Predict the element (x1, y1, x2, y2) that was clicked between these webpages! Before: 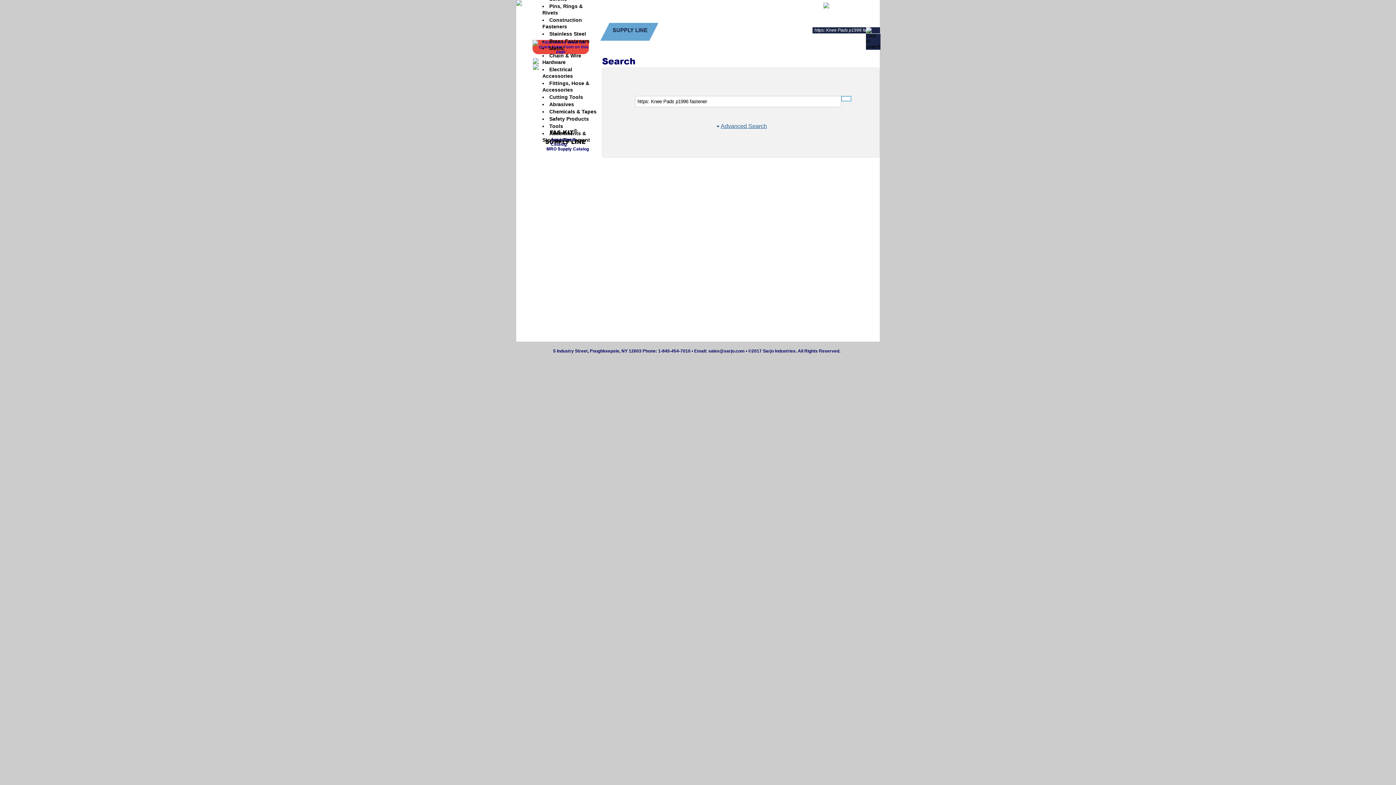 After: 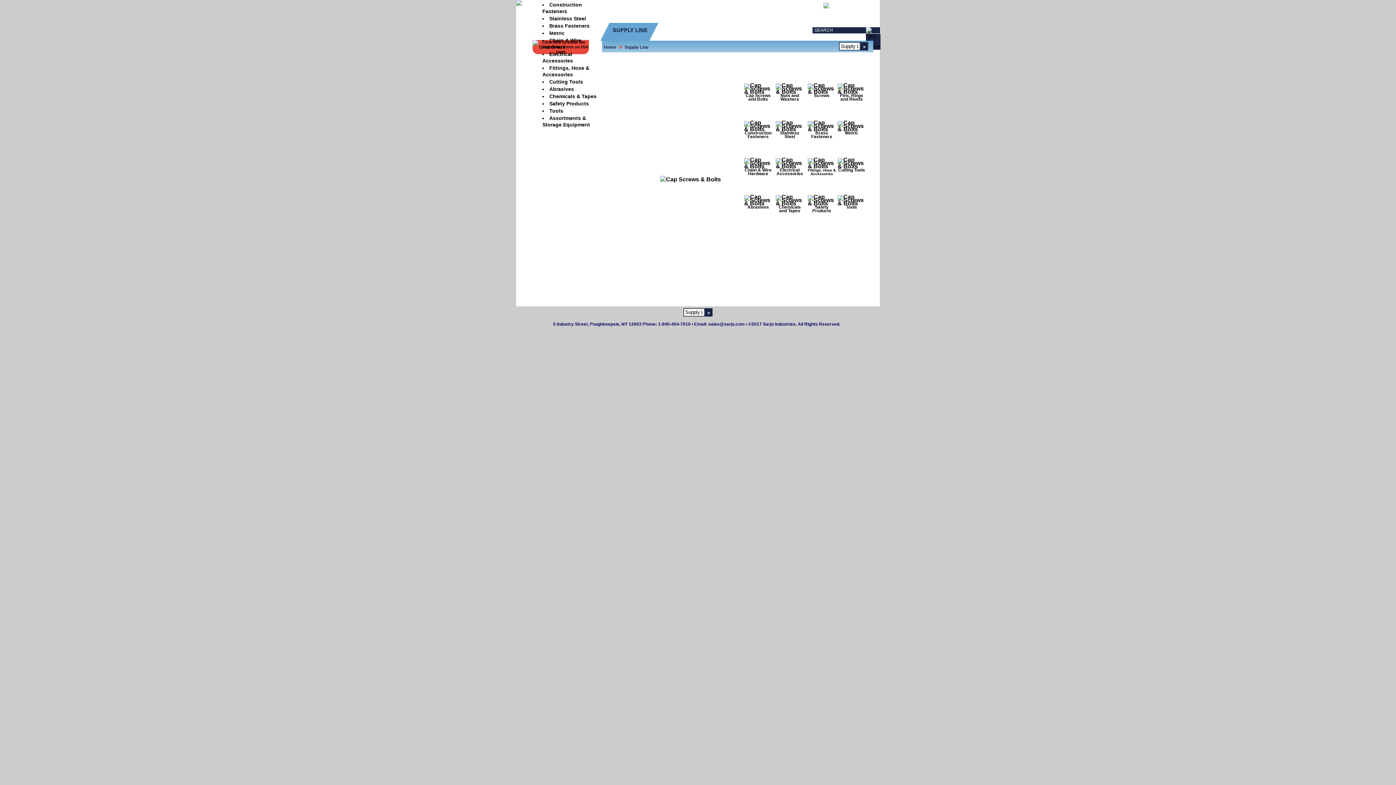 Action: bbox: (533, 58, 538, 65)